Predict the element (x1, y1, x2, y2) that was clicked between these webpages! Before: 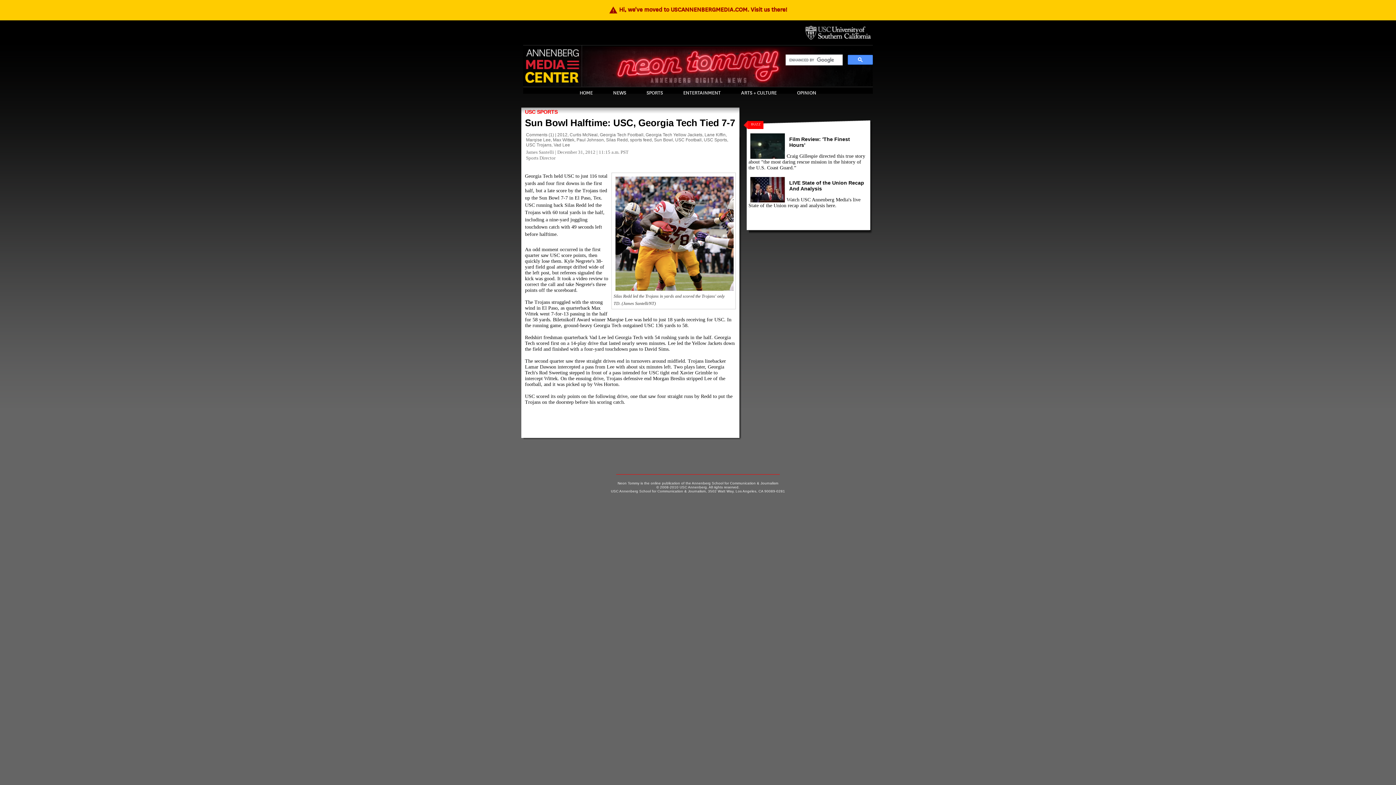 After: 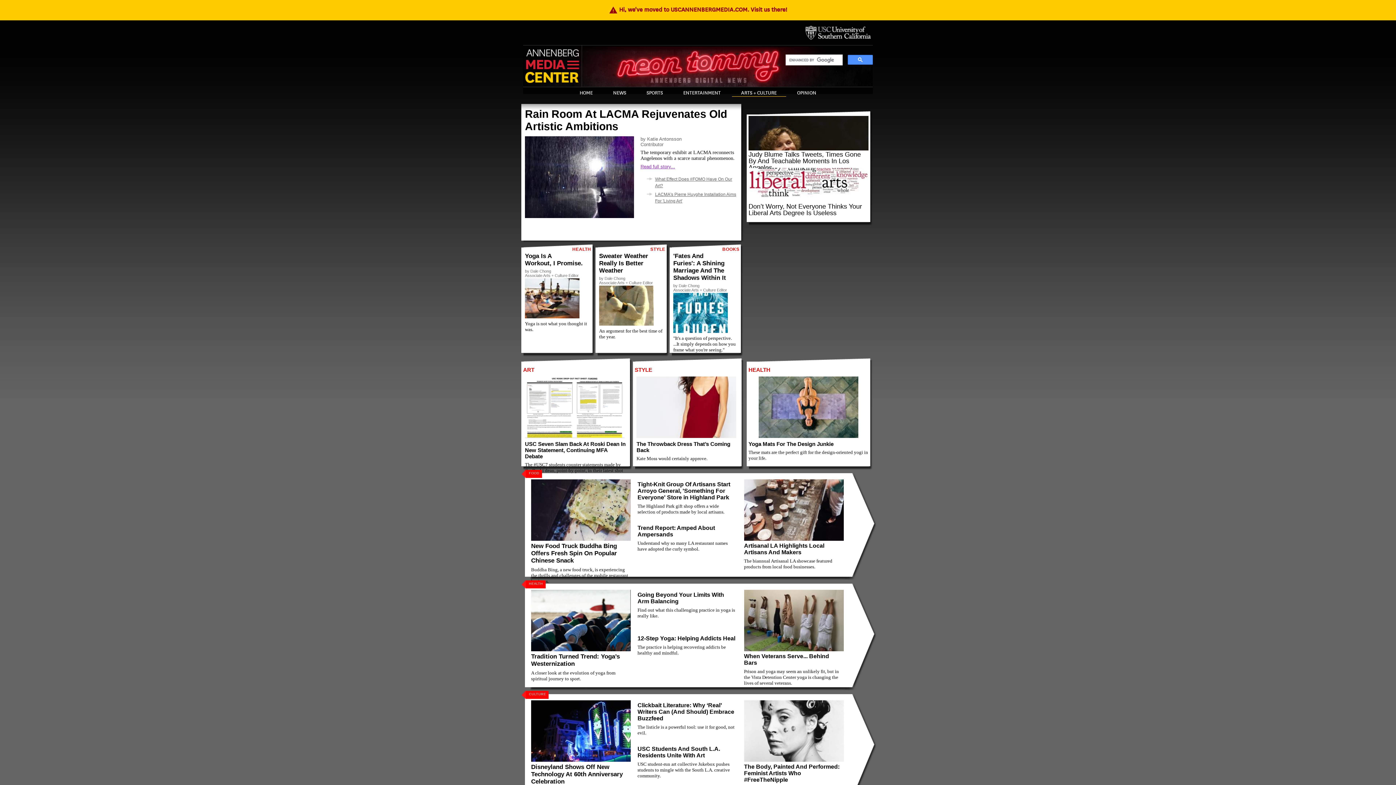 Action: label: ARTS + CULTURE bbox: (741, 90, 776, 95)